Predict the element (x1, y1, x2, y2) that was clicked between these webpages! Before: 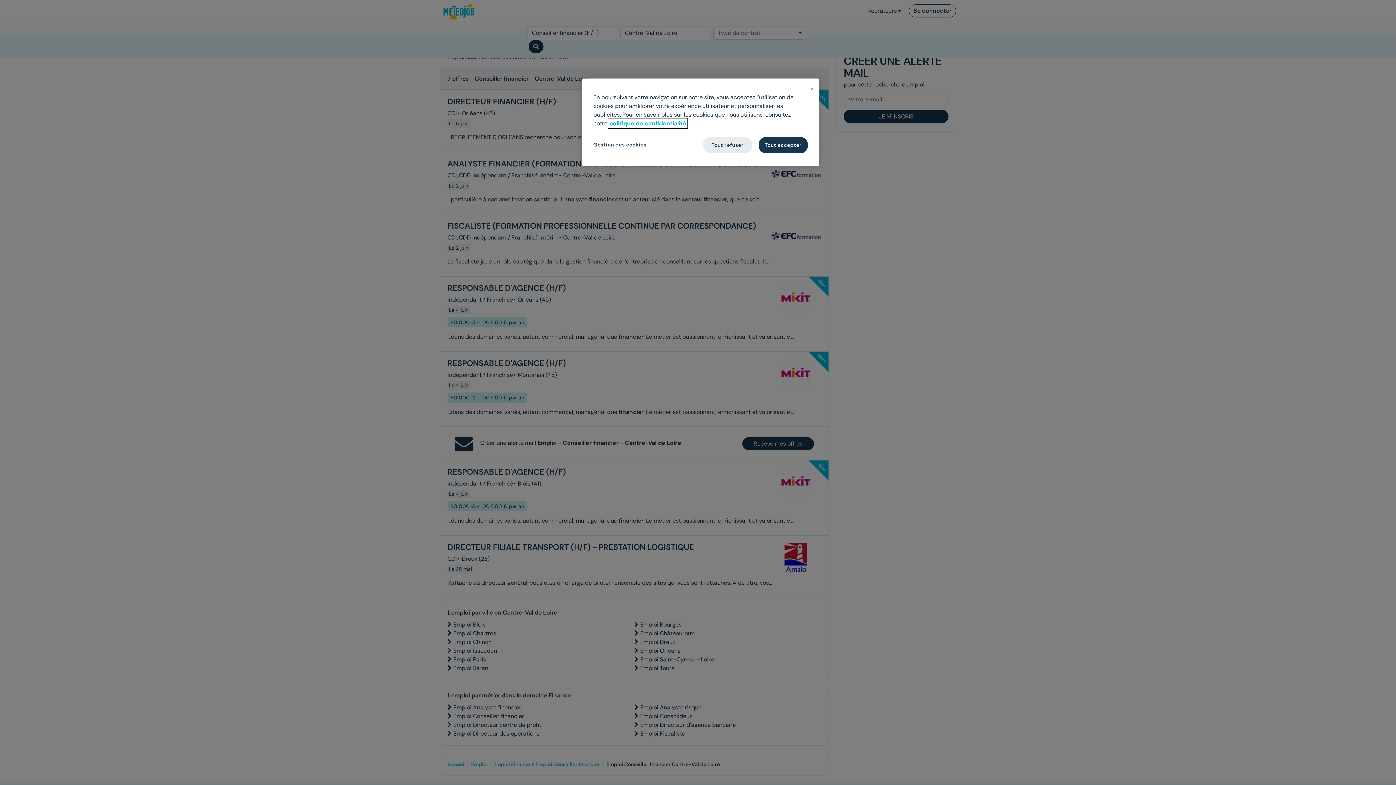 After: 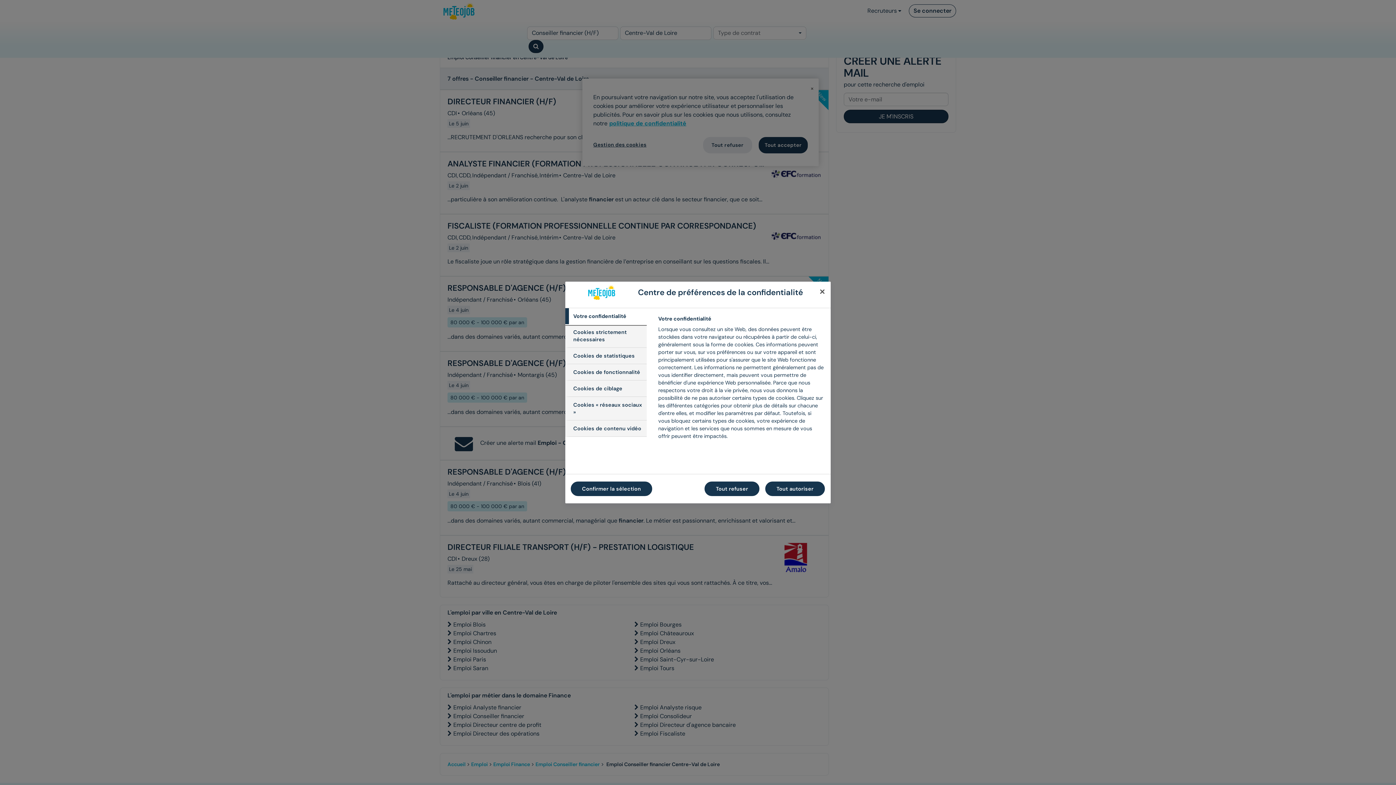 Action: bbox: (593, 137, 646, 152) label: Gestion des cookies